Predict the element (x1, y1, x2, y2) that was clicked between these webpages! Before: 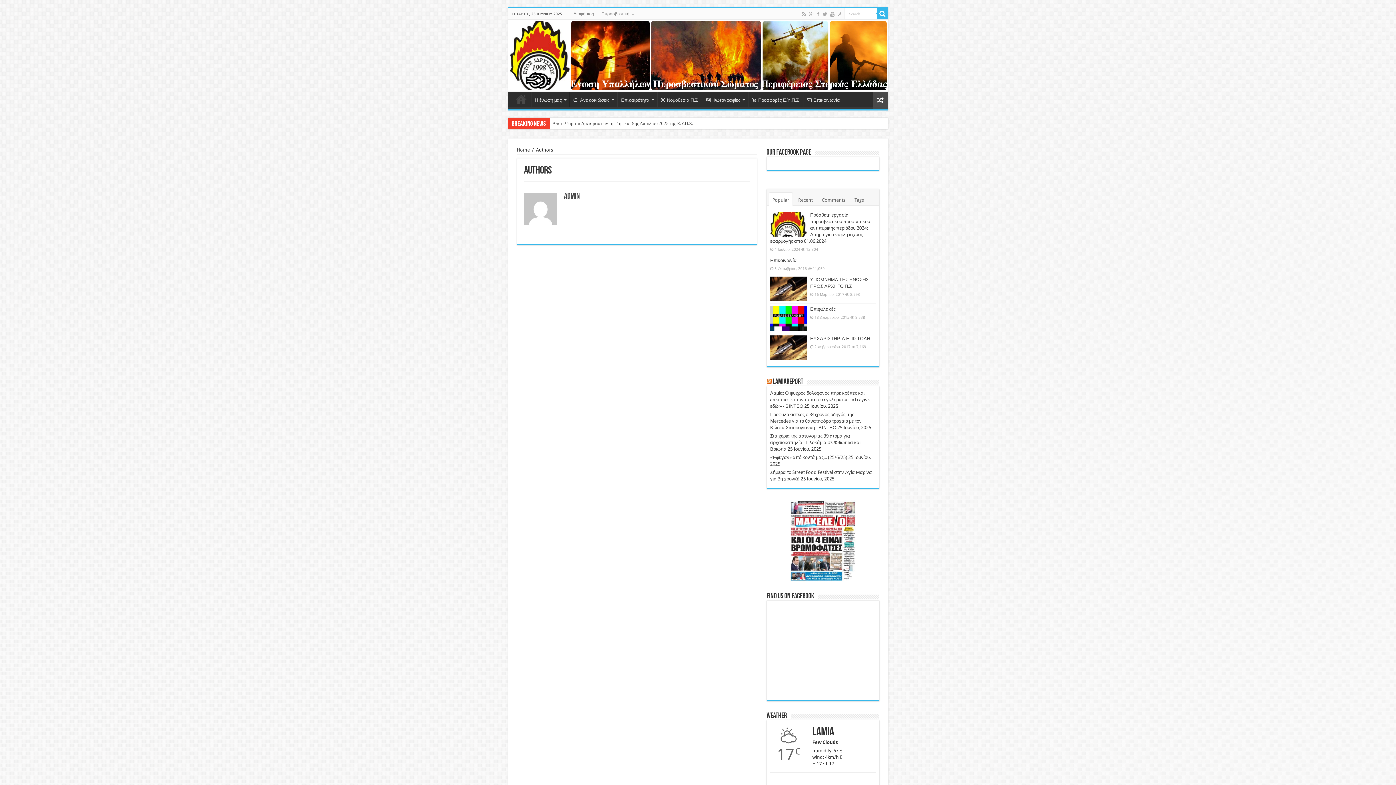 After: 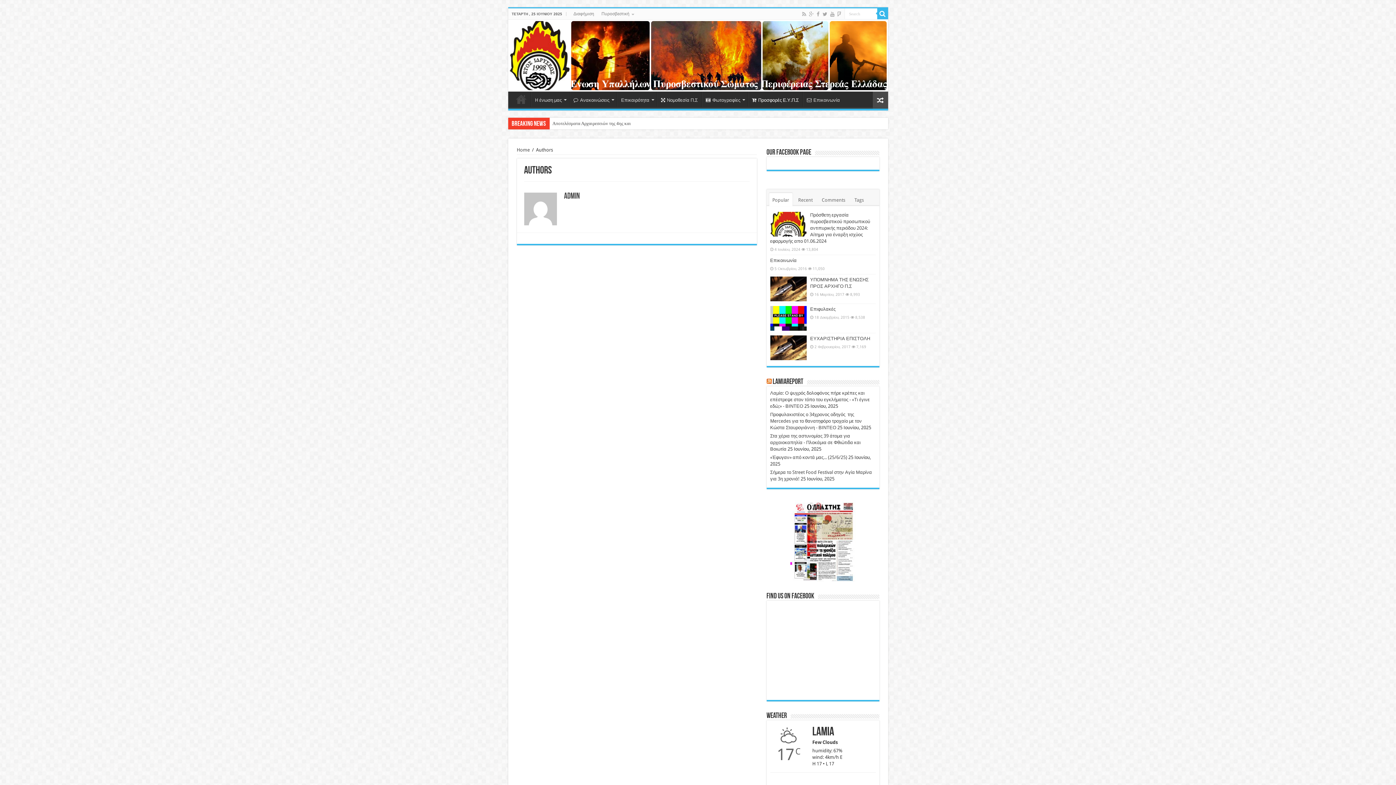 Action: label: Προσφορές Ε.Υ.Π.Σ bbox: (748, 91, 802, 106)